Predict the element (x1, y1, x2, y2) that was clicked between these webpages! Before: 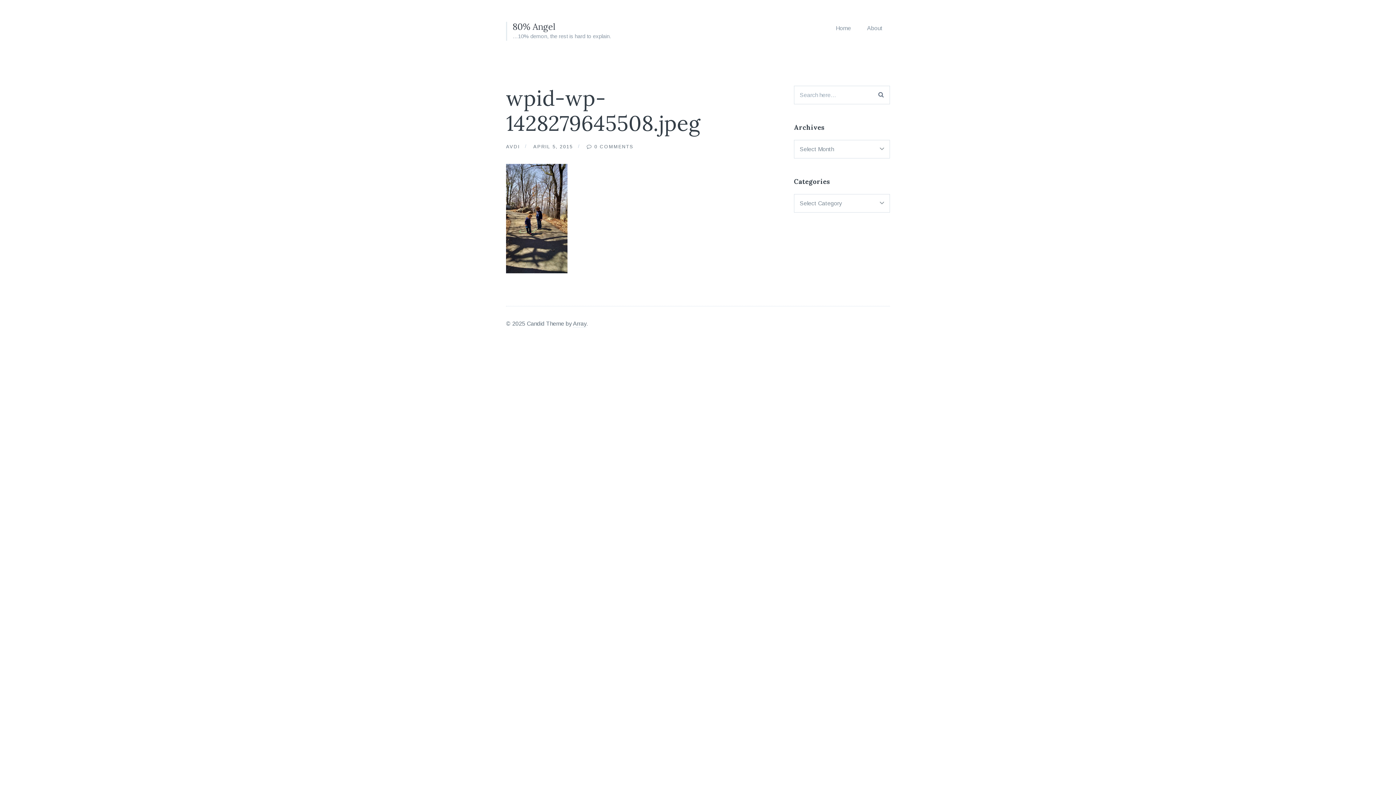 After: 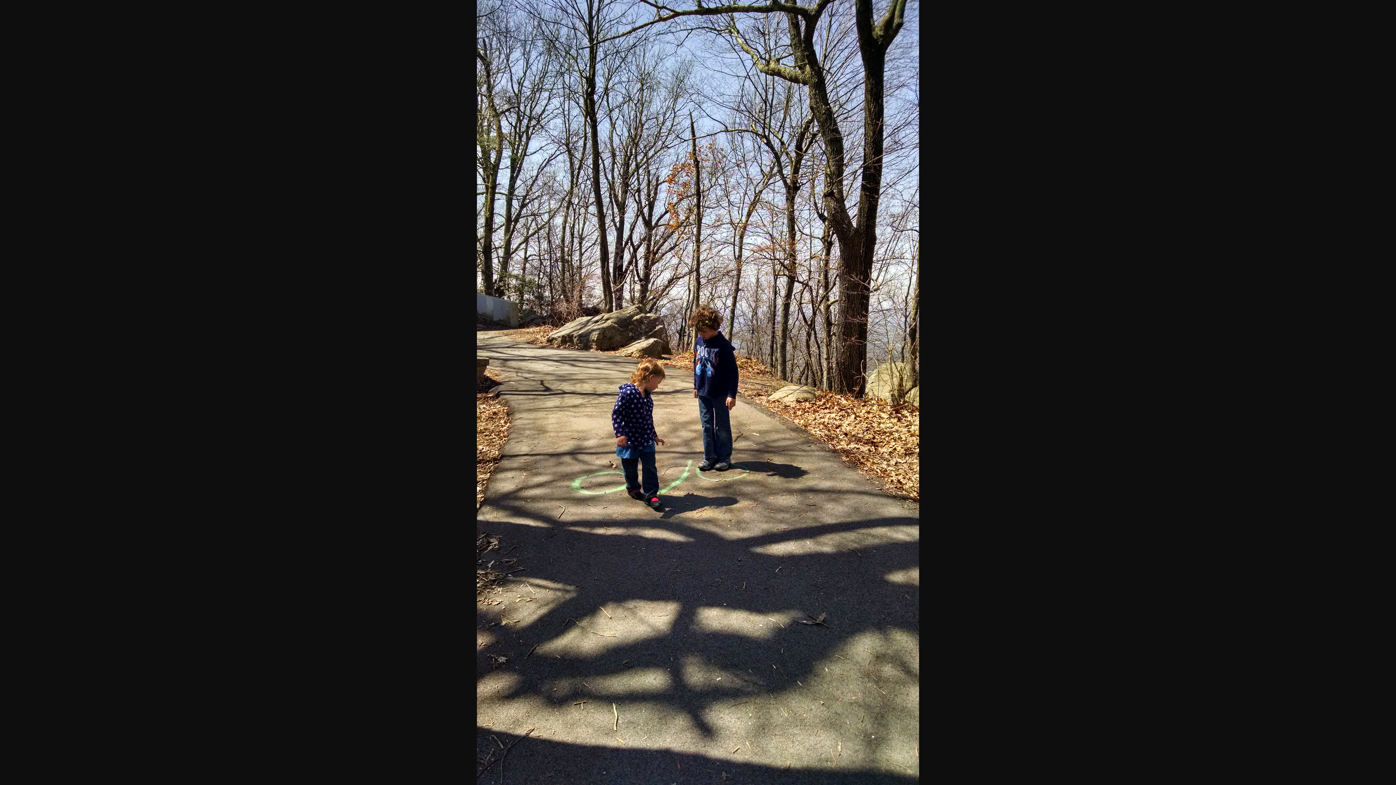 Action: bbox: (506, 266, 567, 275)